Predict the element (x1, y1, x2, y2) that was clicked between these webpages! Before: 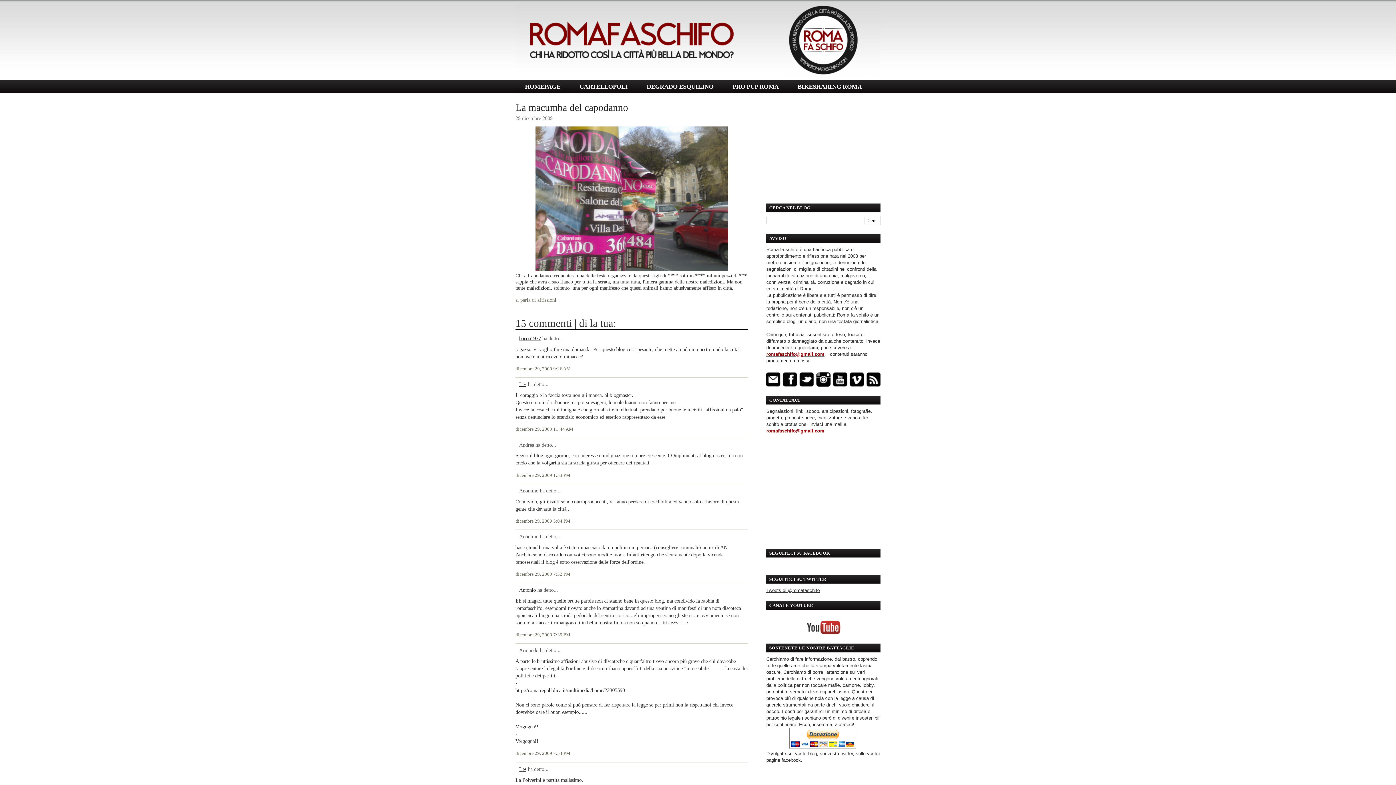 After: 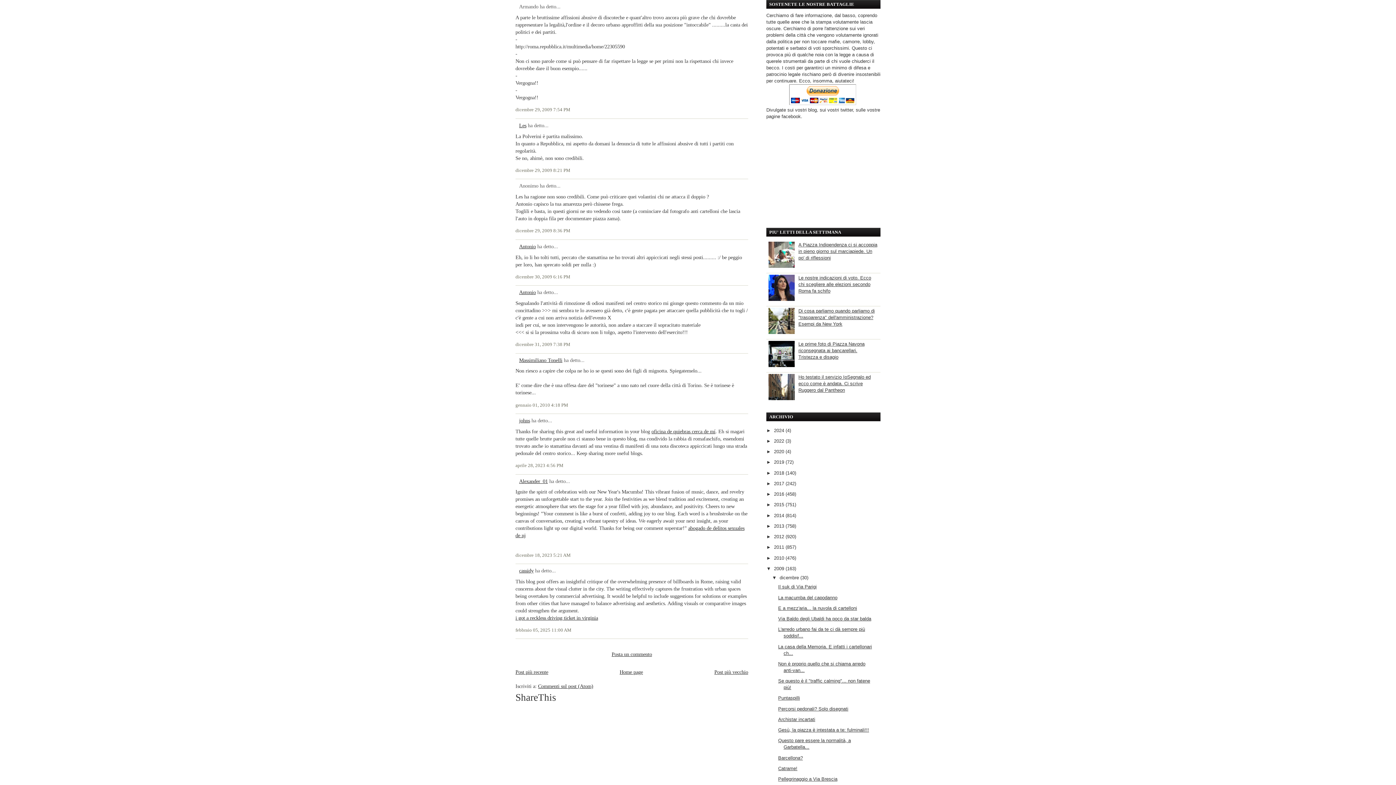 Action: bbox: (515, 751, 570, 756) label: dicembre 29, 2009 7:54 PM